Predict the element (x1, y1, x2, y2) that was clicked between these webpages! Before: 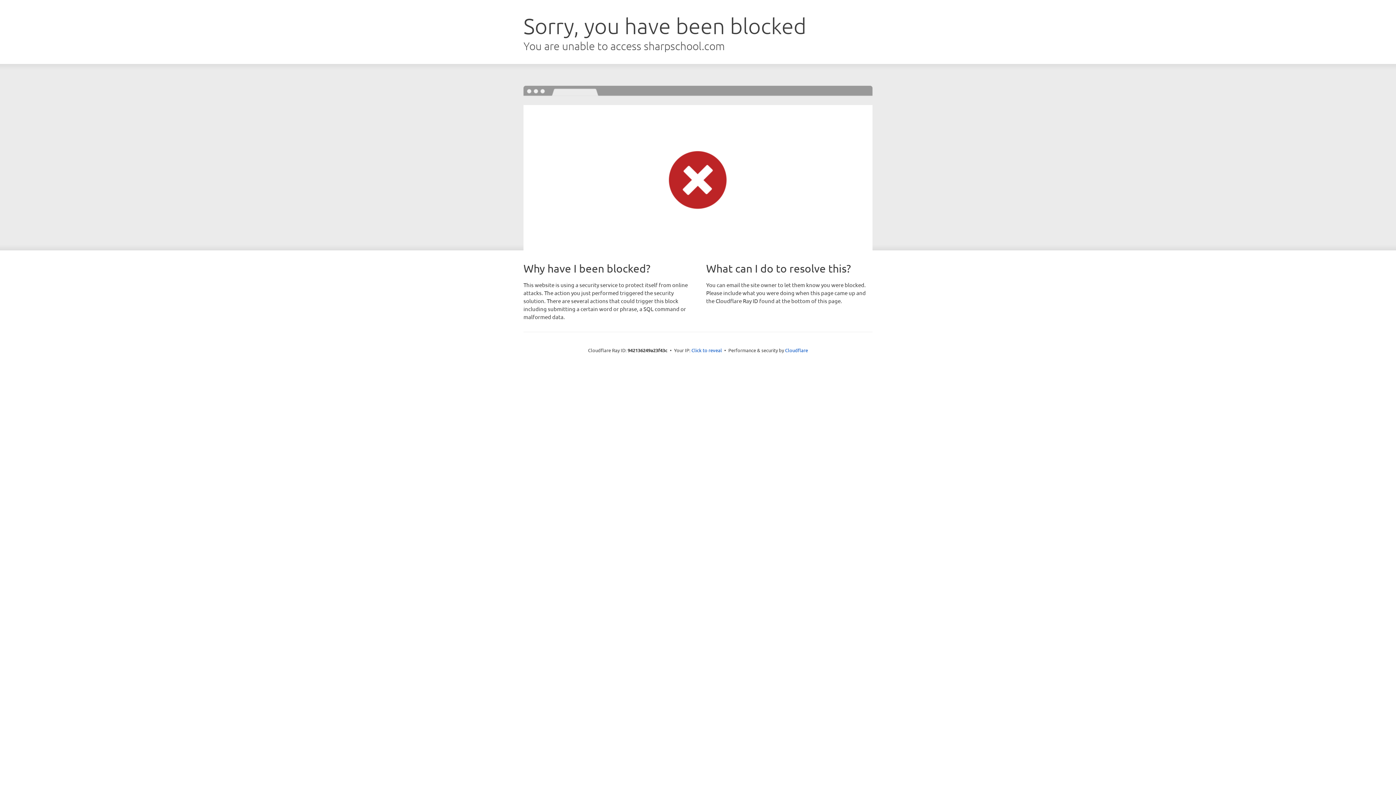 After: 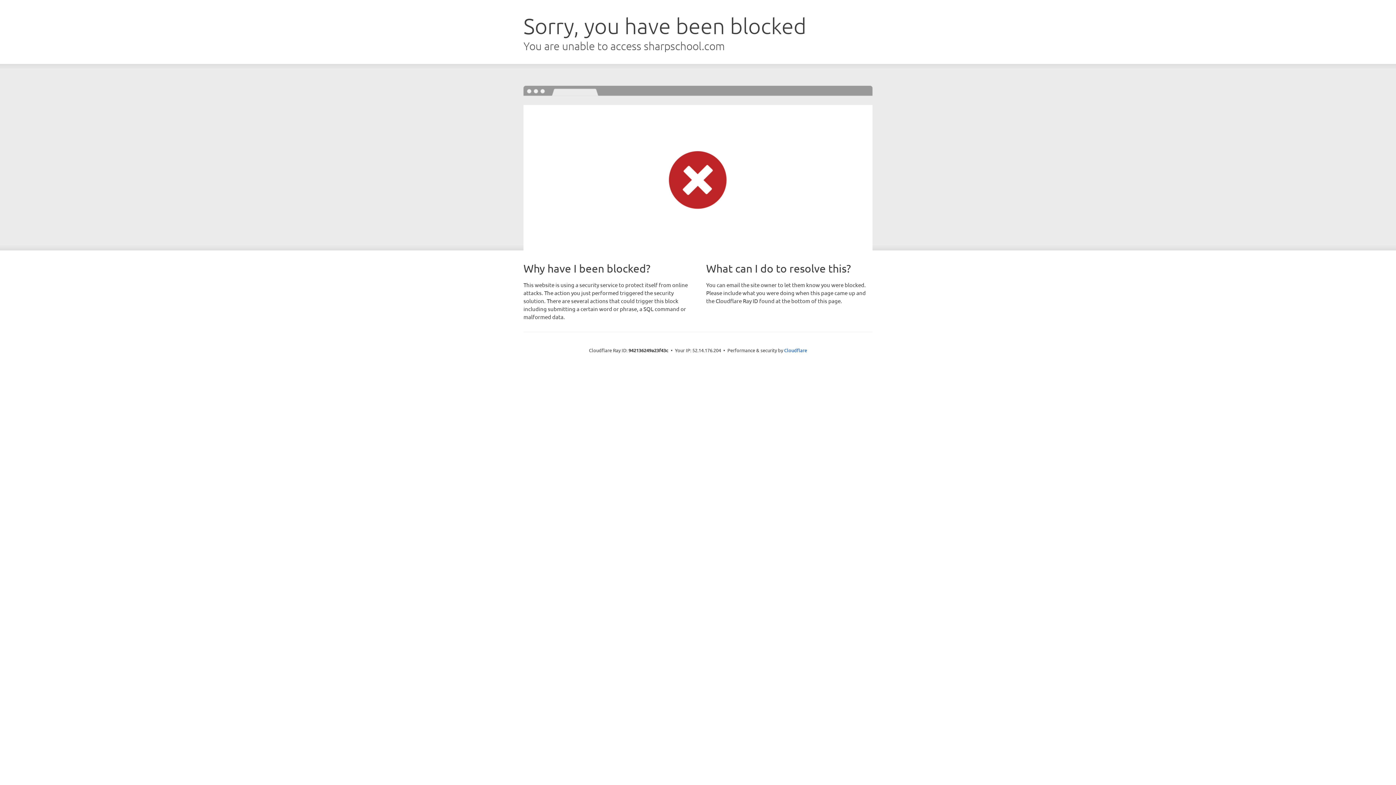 Action: bbox: (691, 346, 722, 353) label: Click to reveal